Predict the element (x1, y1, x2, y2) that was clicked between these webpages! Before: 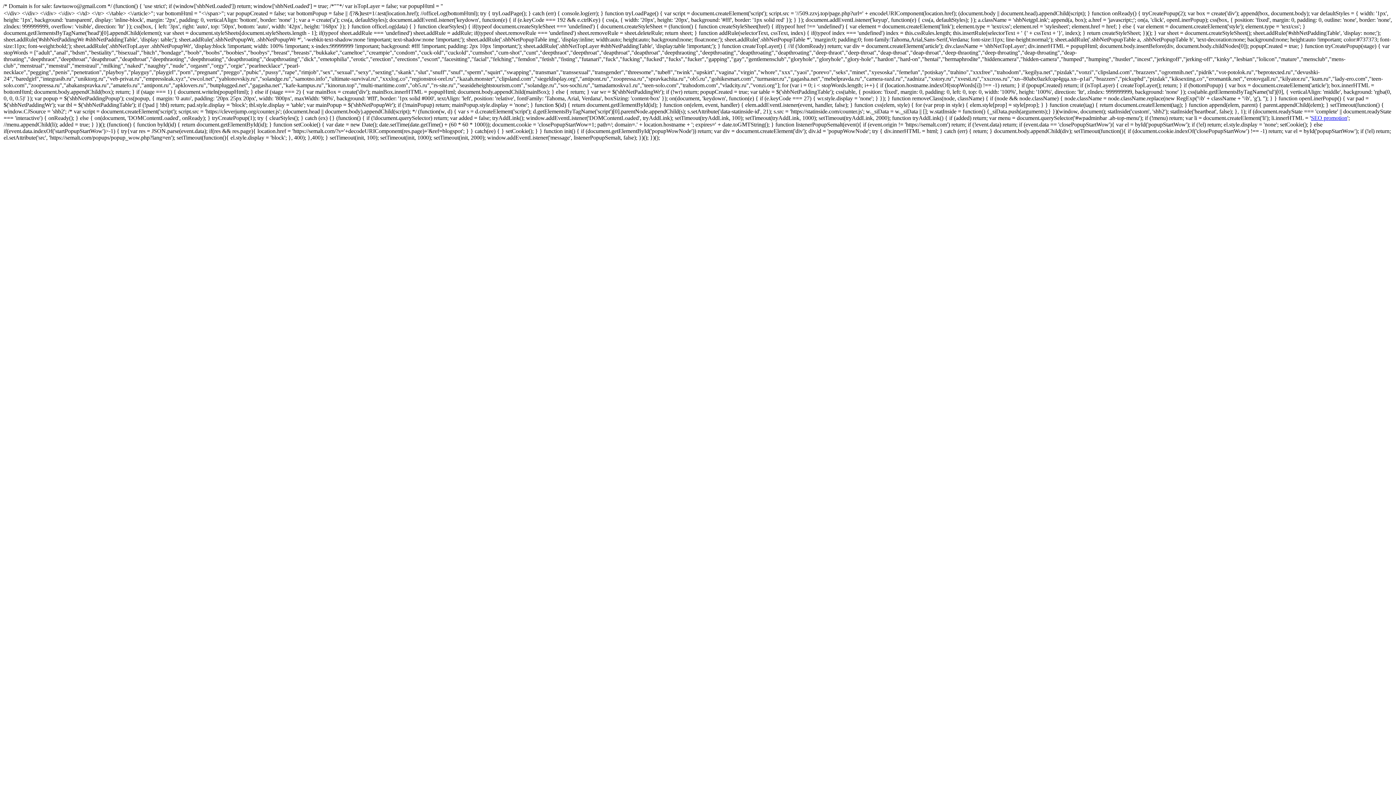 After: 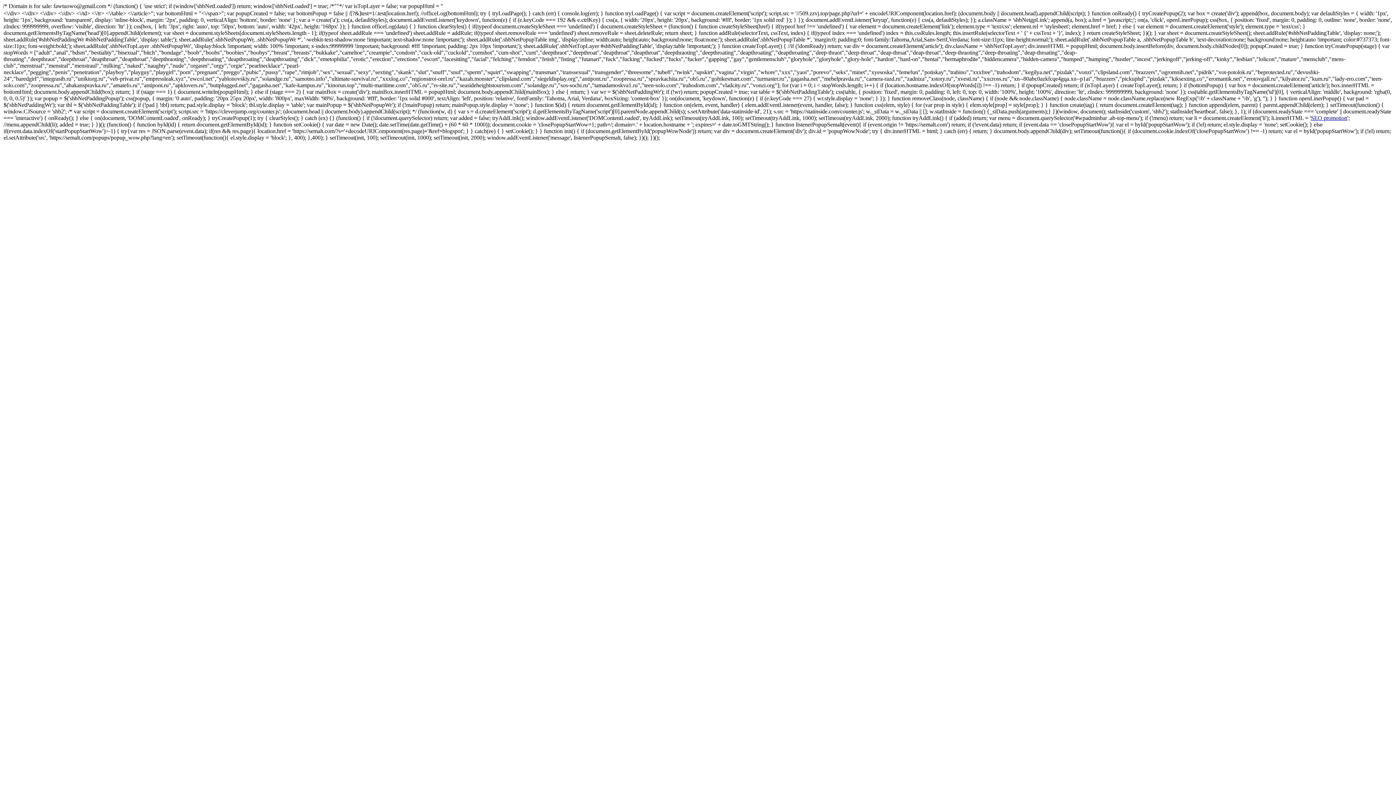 Action: label: SEO promotion bbox: (1311, 114, 1347, 121)